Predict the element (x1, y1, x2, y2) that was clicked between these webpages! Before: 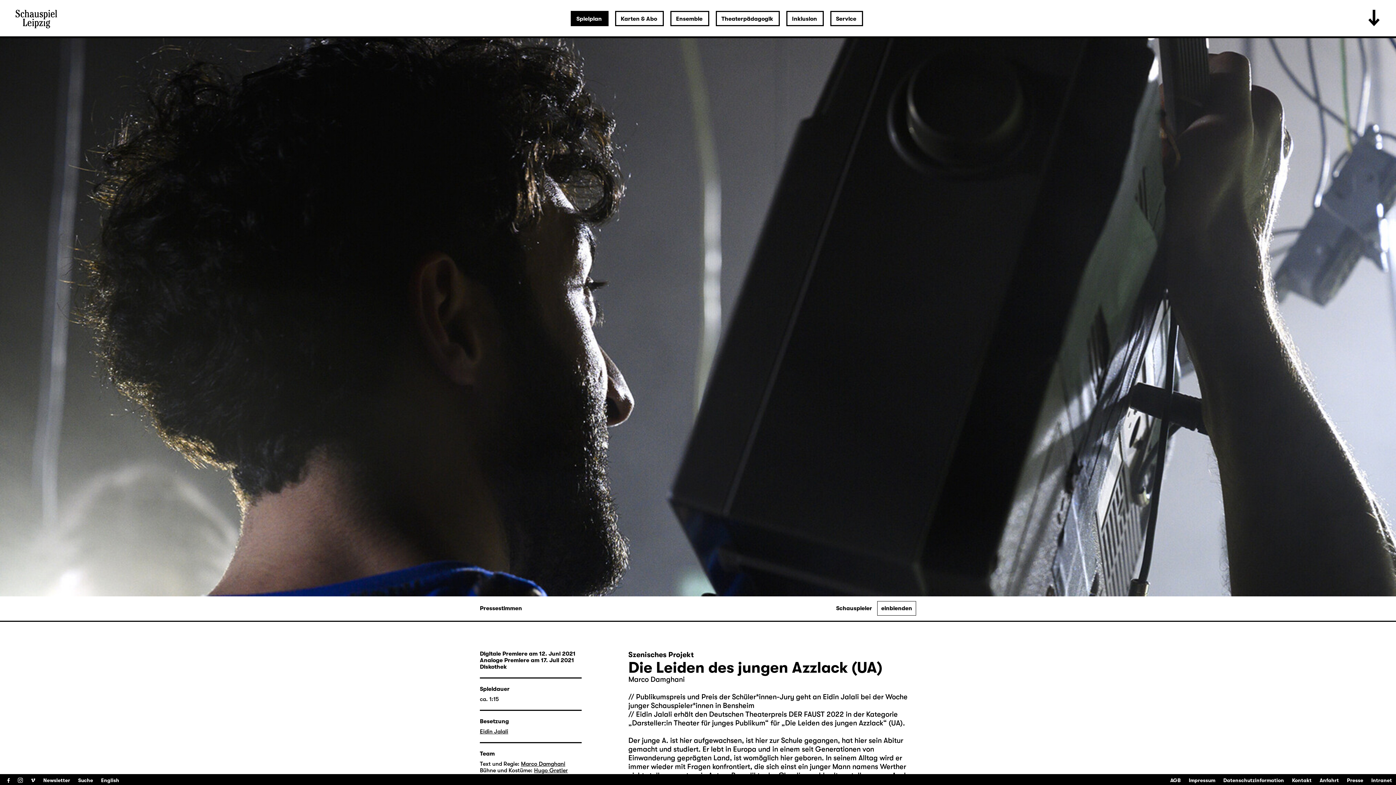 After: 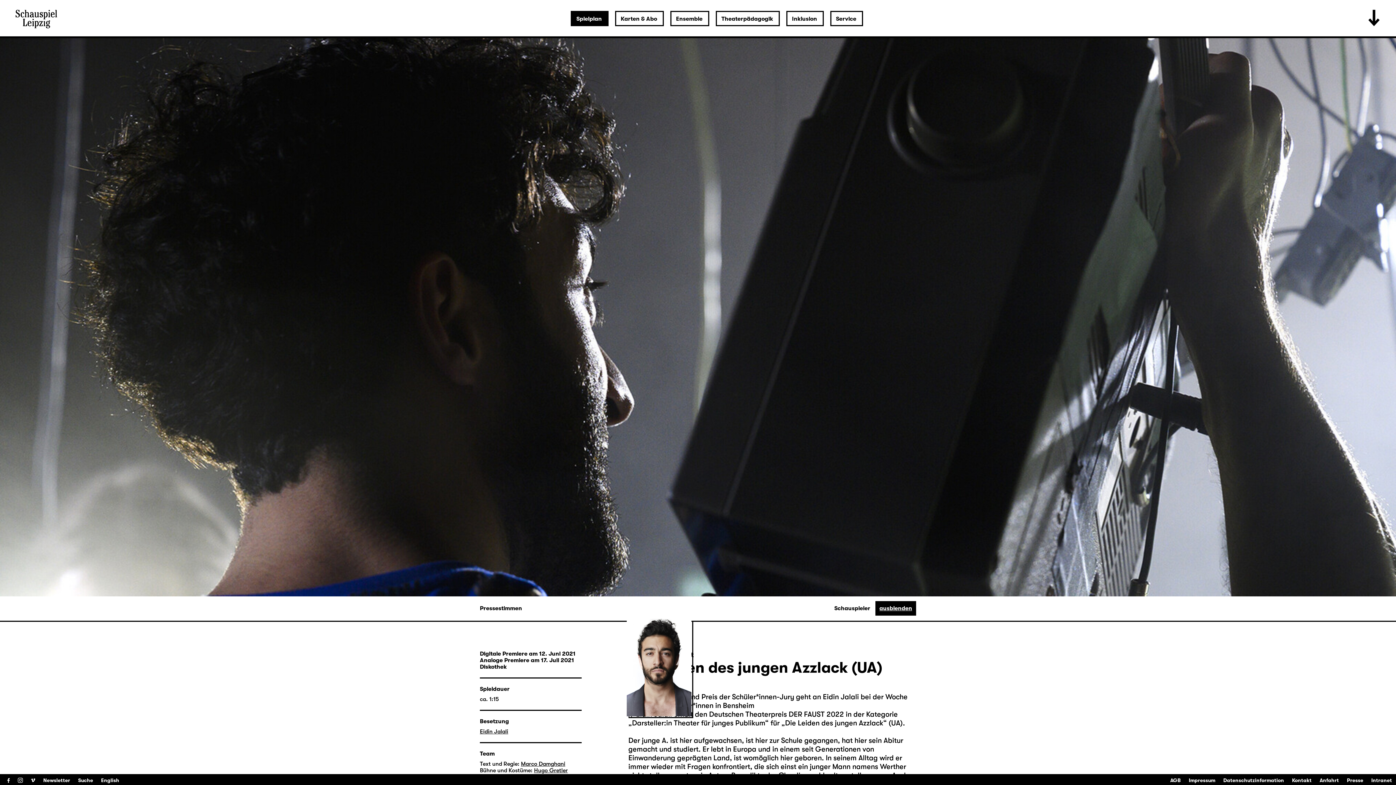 Action: label: einblenden bbox: (877, 601, 916, 616)